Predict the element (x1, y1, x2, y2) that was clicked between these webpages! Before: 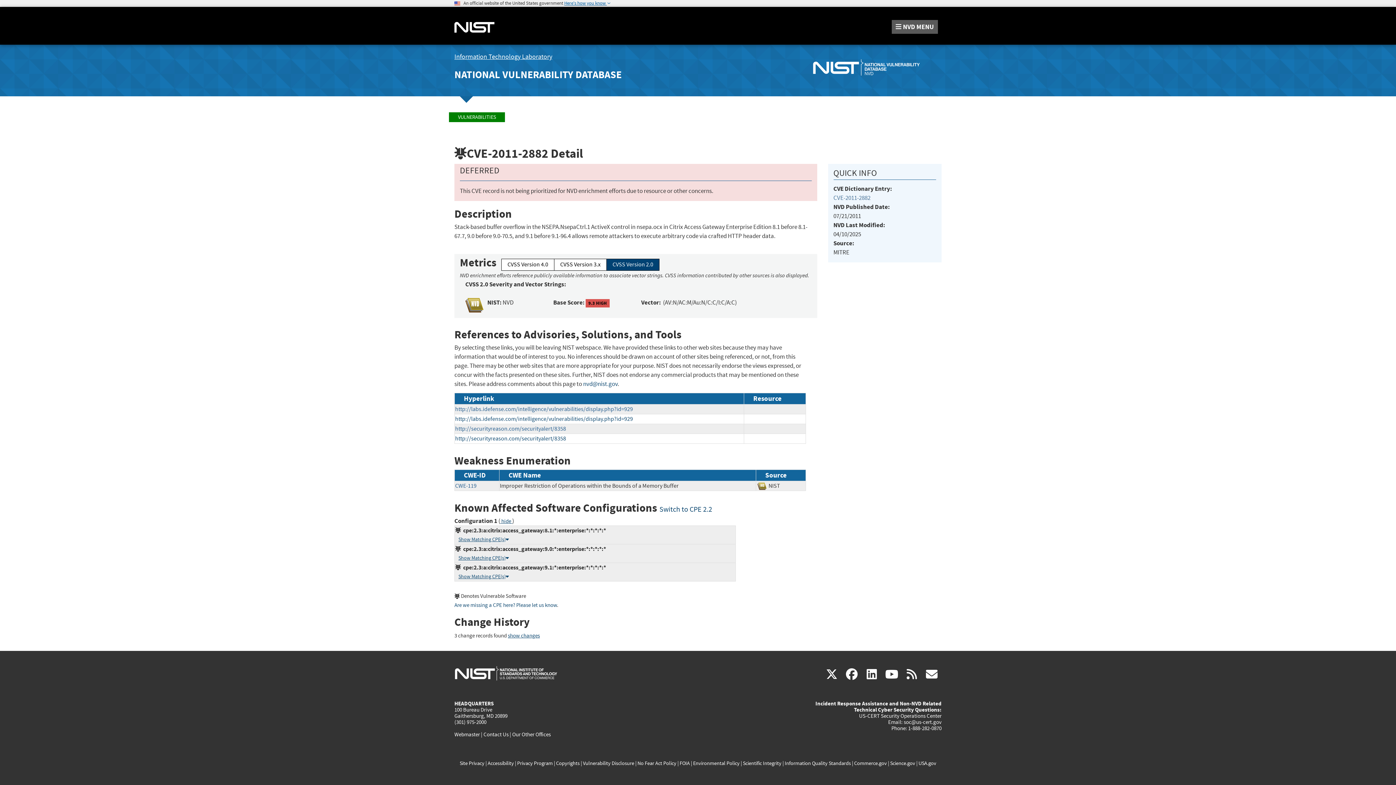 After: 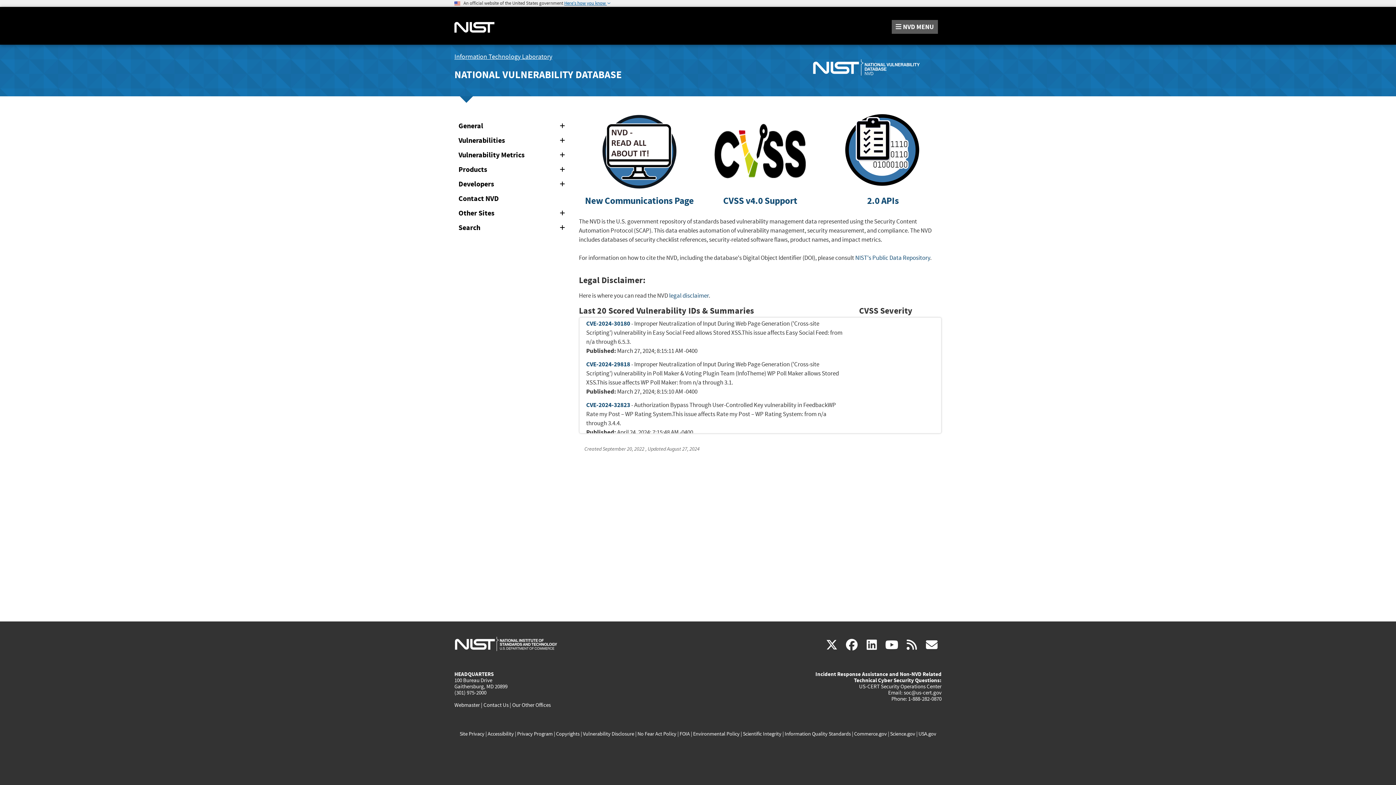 Action: bbox: (454, 68, 621, 81) label: NATIONAL VULNERABILITY DATABASE